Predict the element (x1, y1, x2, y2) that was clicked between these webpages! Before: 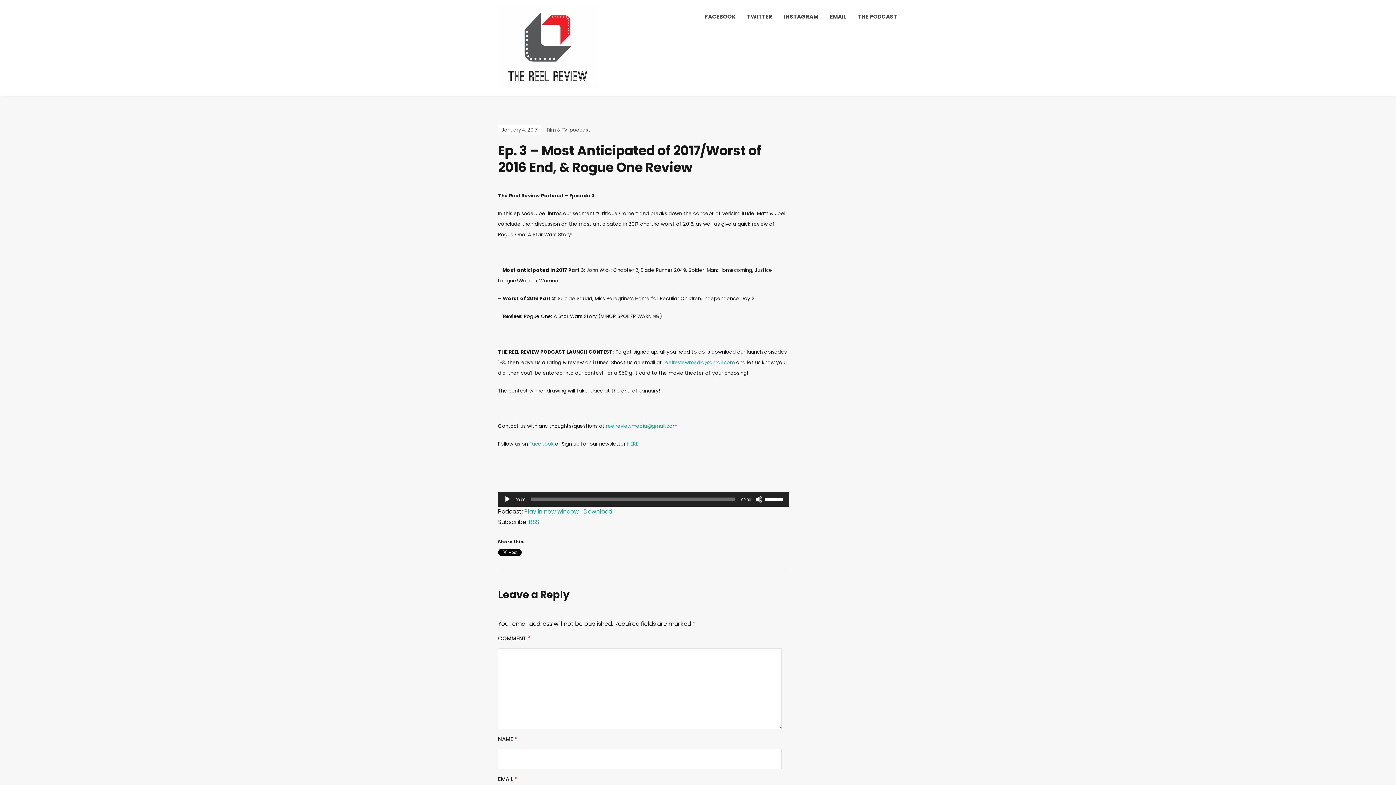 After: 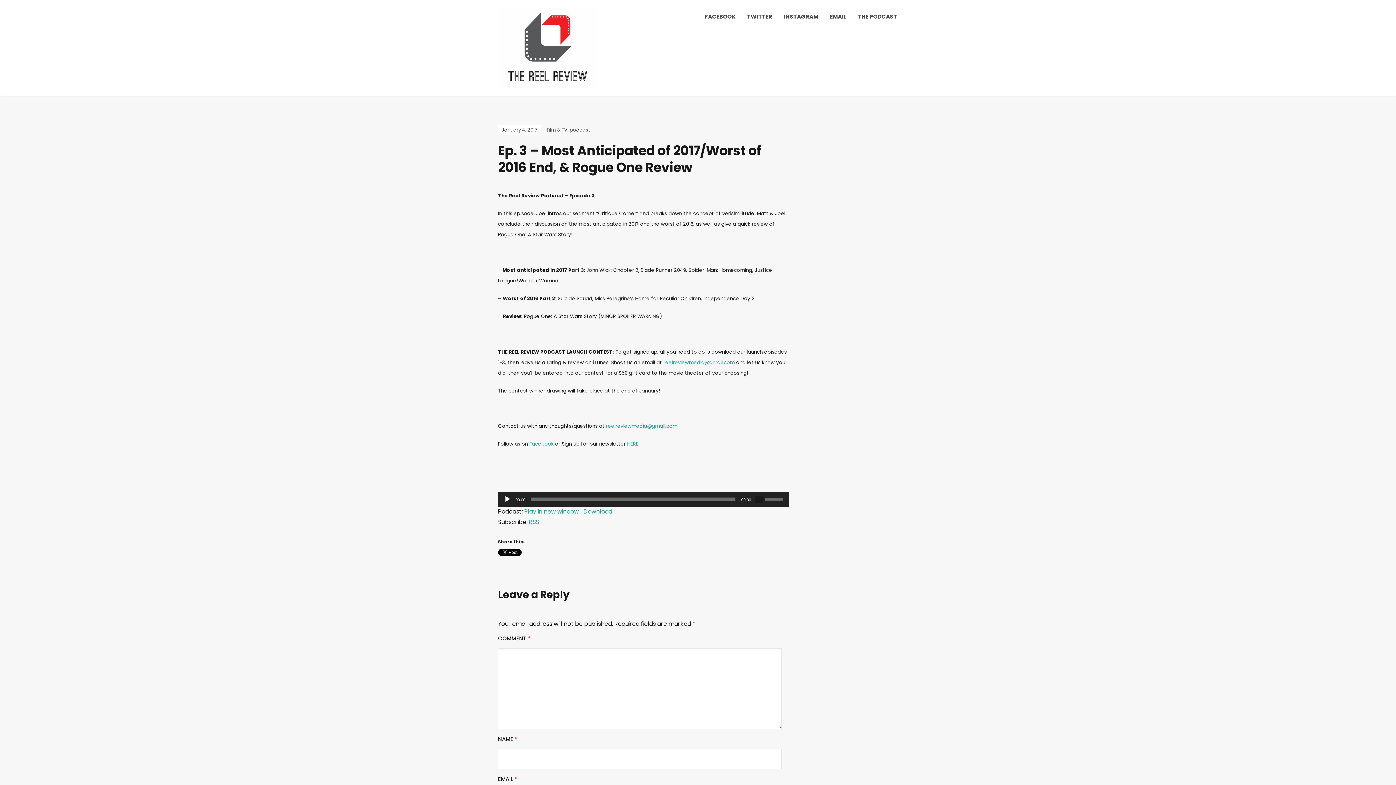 Action: bbox: (755, 496, 762, 503) label: Mute